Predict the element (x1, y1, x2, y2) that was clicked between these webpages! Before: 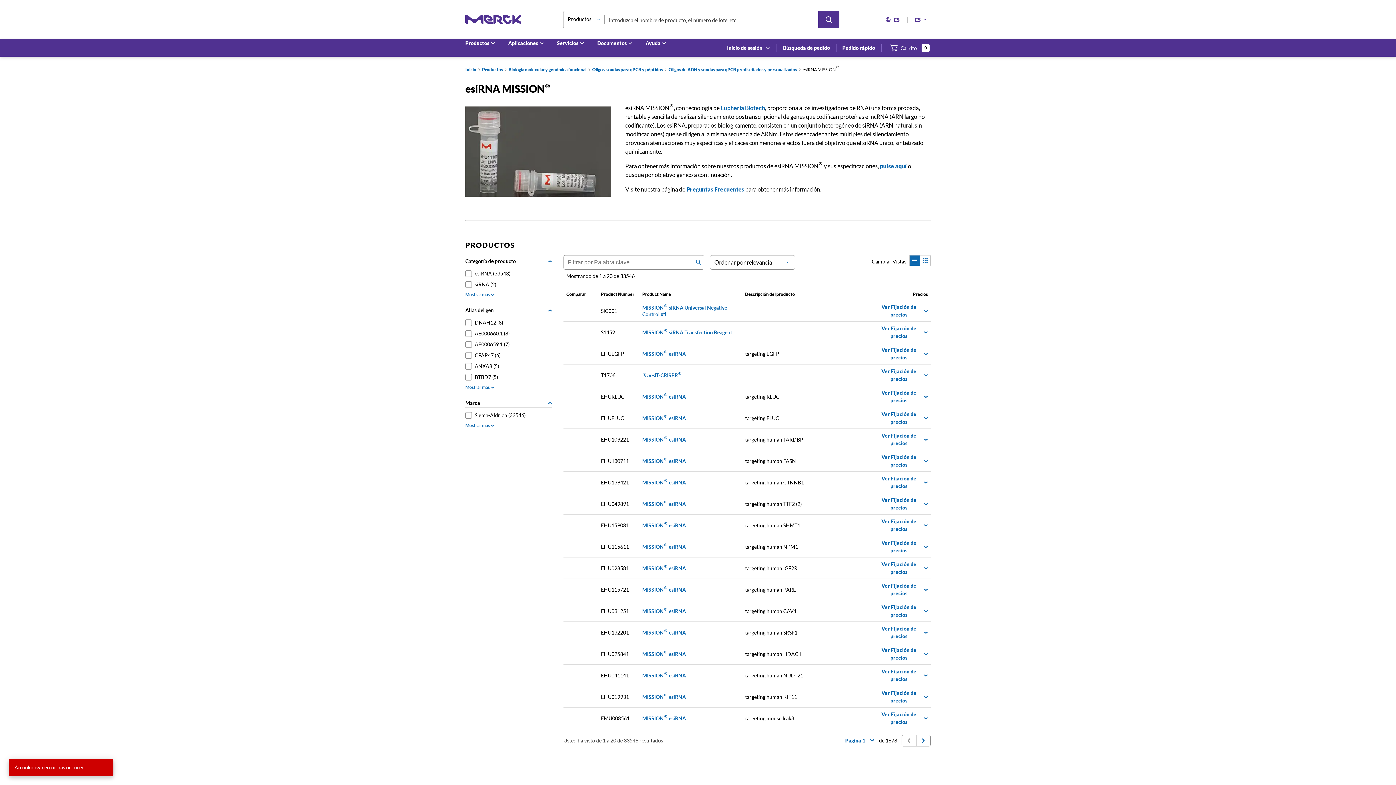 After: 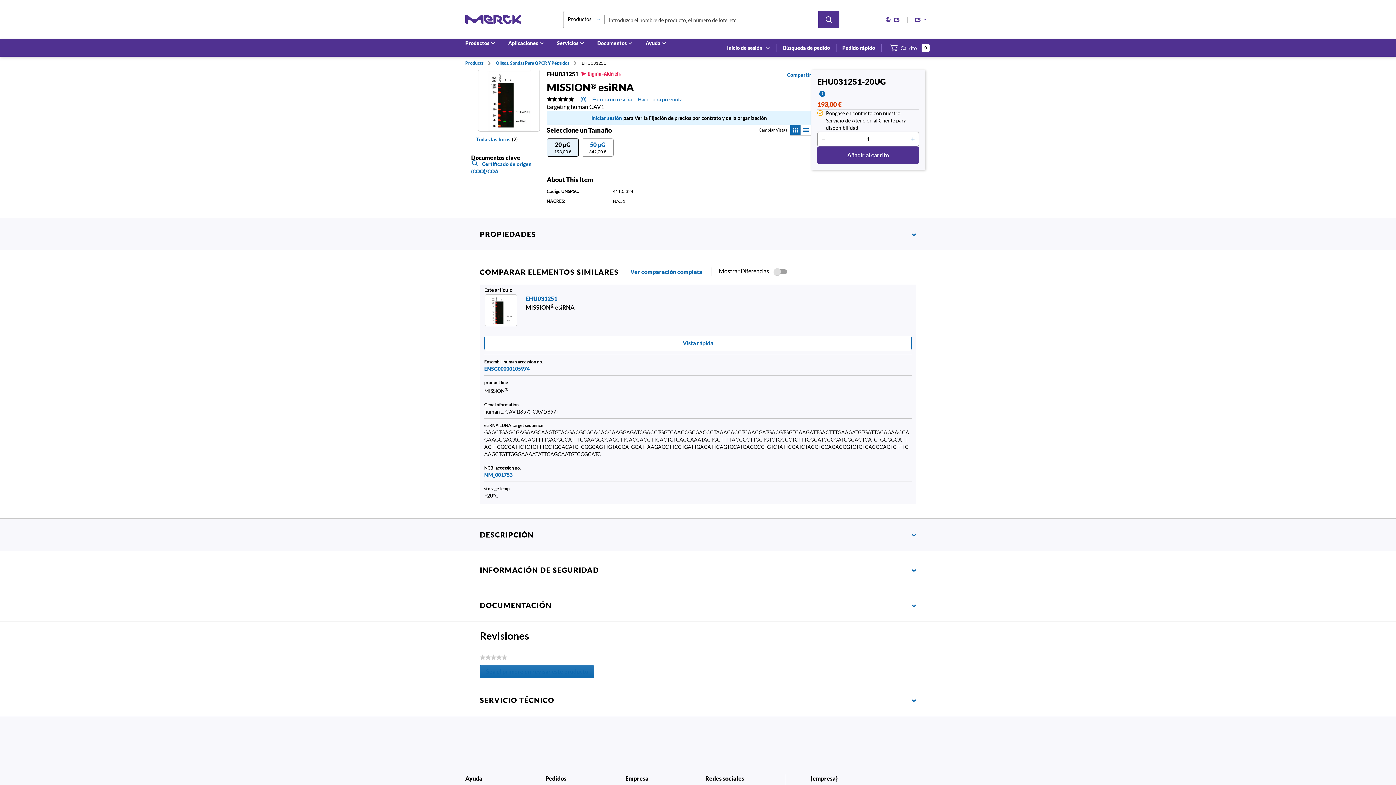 Action: label: MISSION® esiRNA bbox: (642, 608, 686, 614)